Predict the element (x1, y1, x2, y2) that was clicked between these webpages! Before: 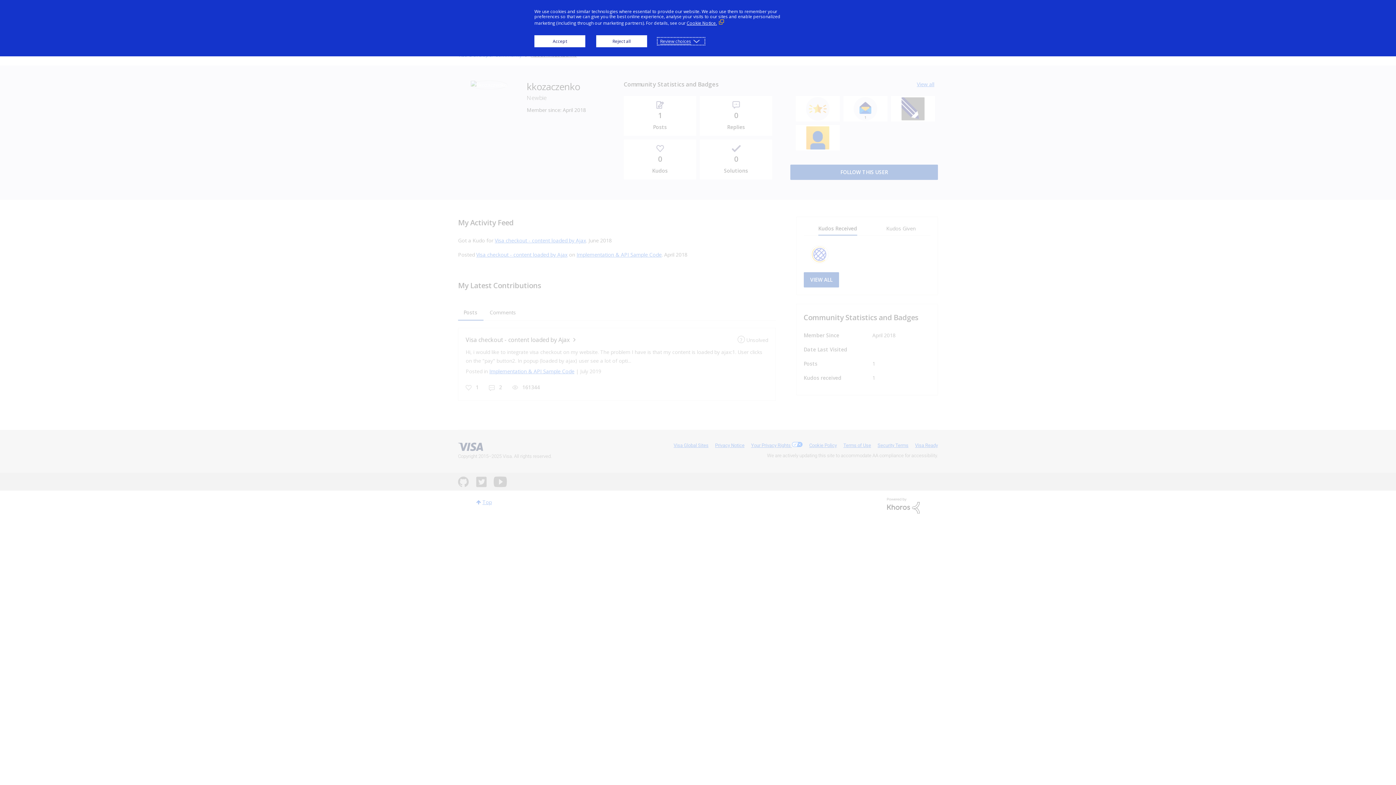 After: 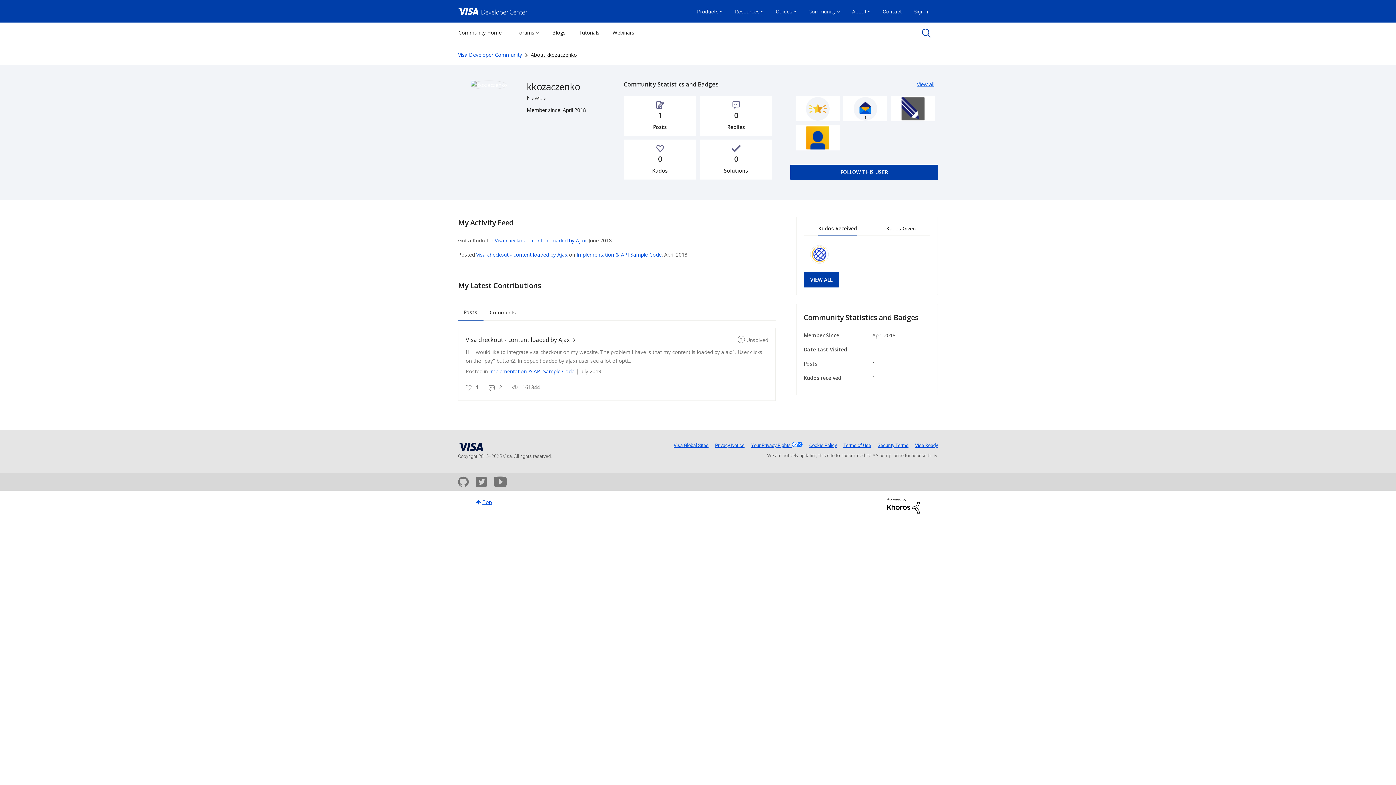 Action: bbox: (596, 35, 647, 47) label: Reject all